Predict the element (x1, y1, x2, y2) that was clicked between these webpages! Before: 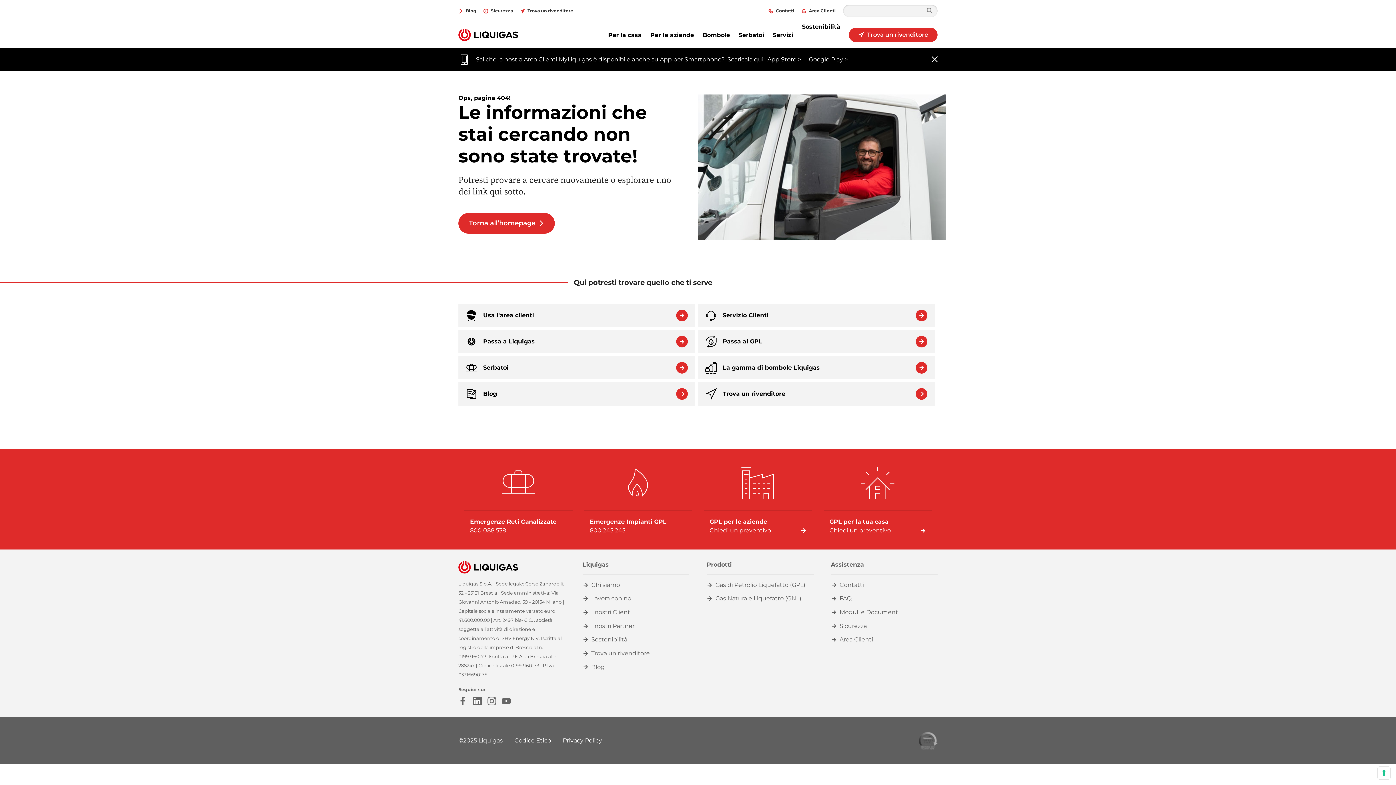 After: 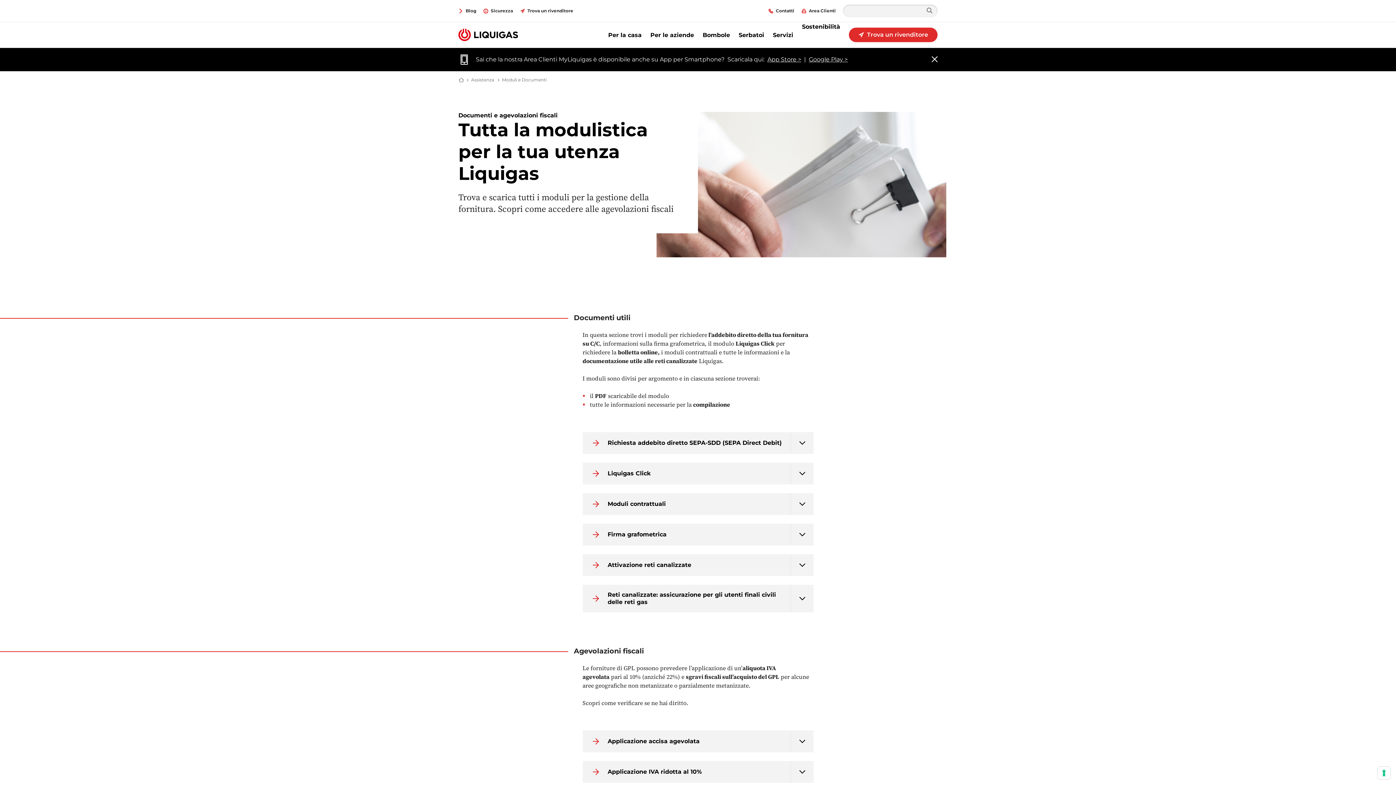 Action: label: Moduli e Documenti bbox: (831, 608, 899, 617)